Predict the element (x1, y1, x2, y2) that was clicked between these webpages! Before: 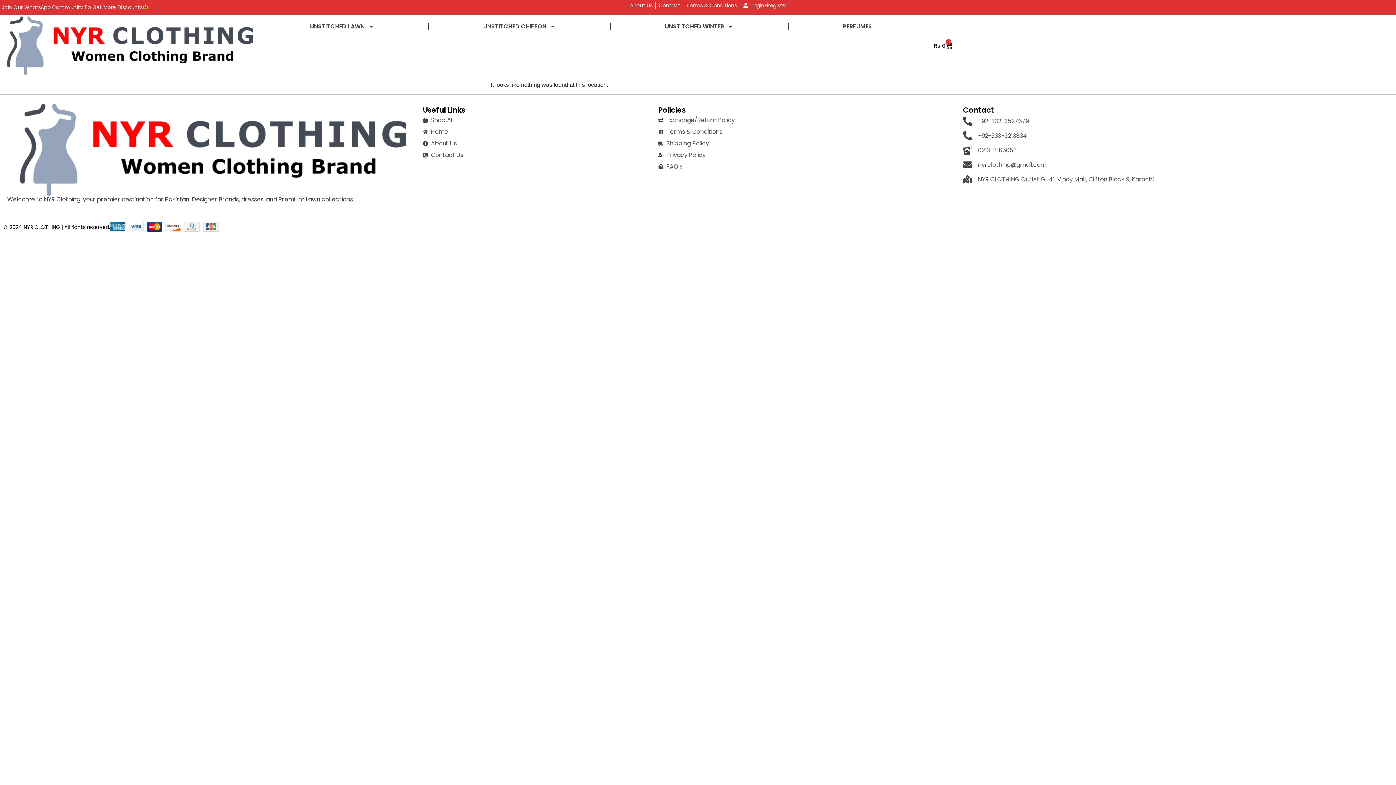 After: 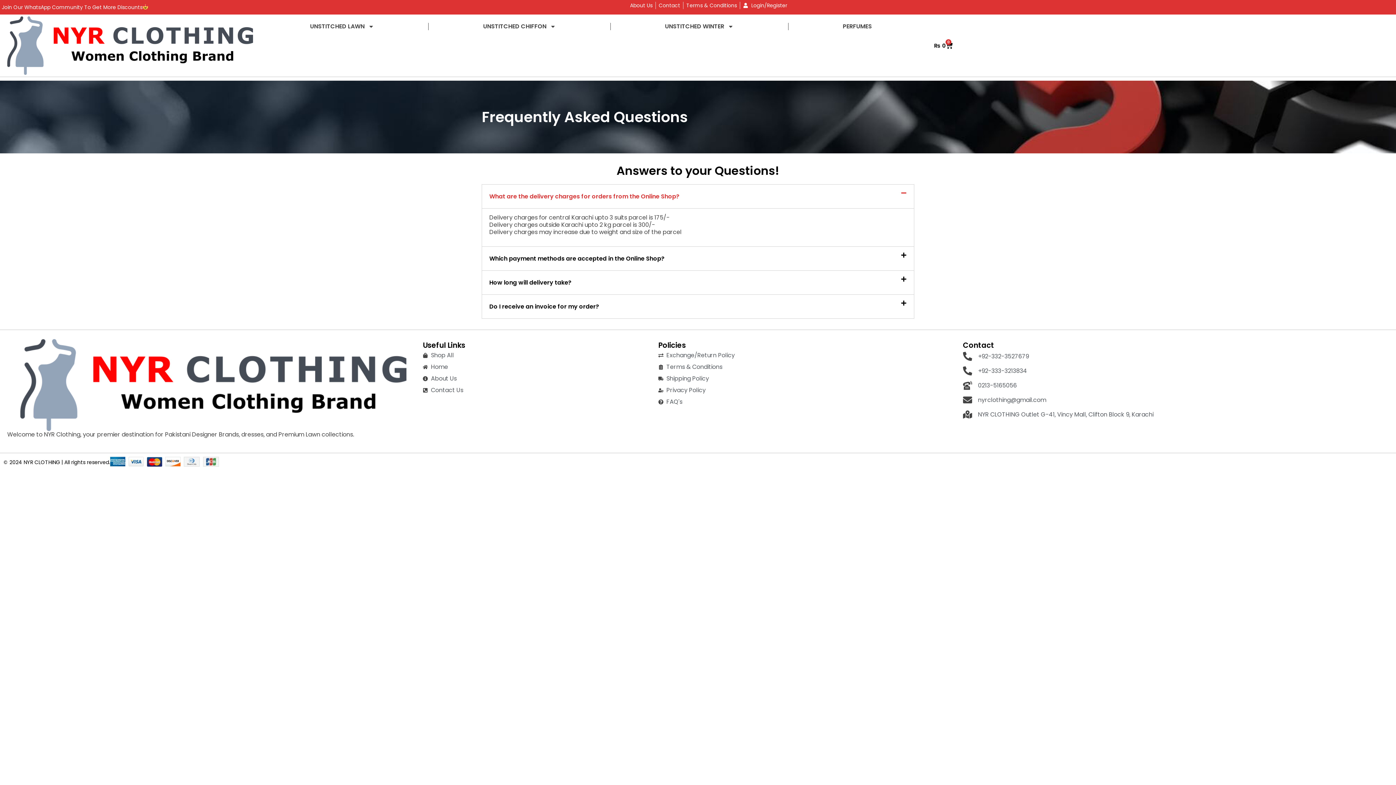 Action: label: FAQ's bbox: (658, 163, 959, 170)